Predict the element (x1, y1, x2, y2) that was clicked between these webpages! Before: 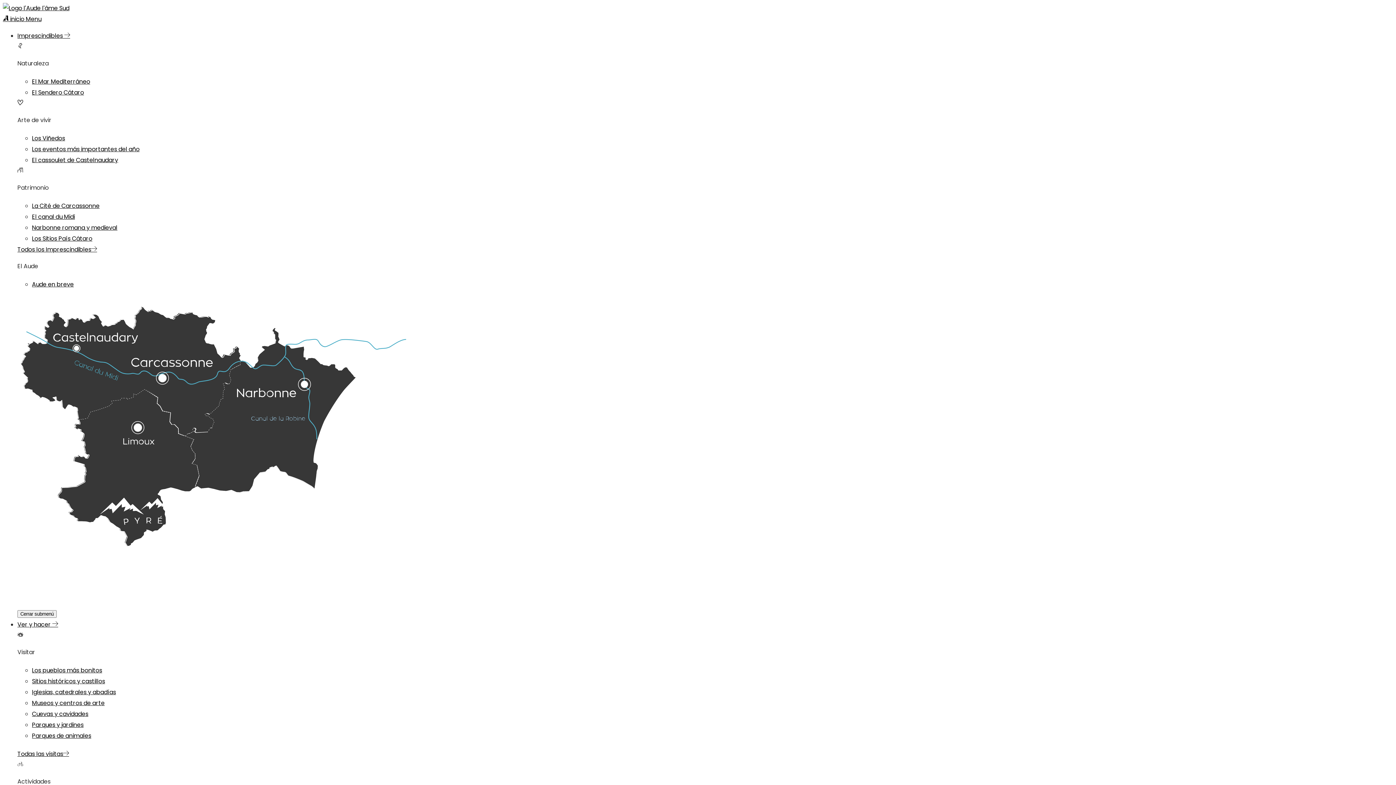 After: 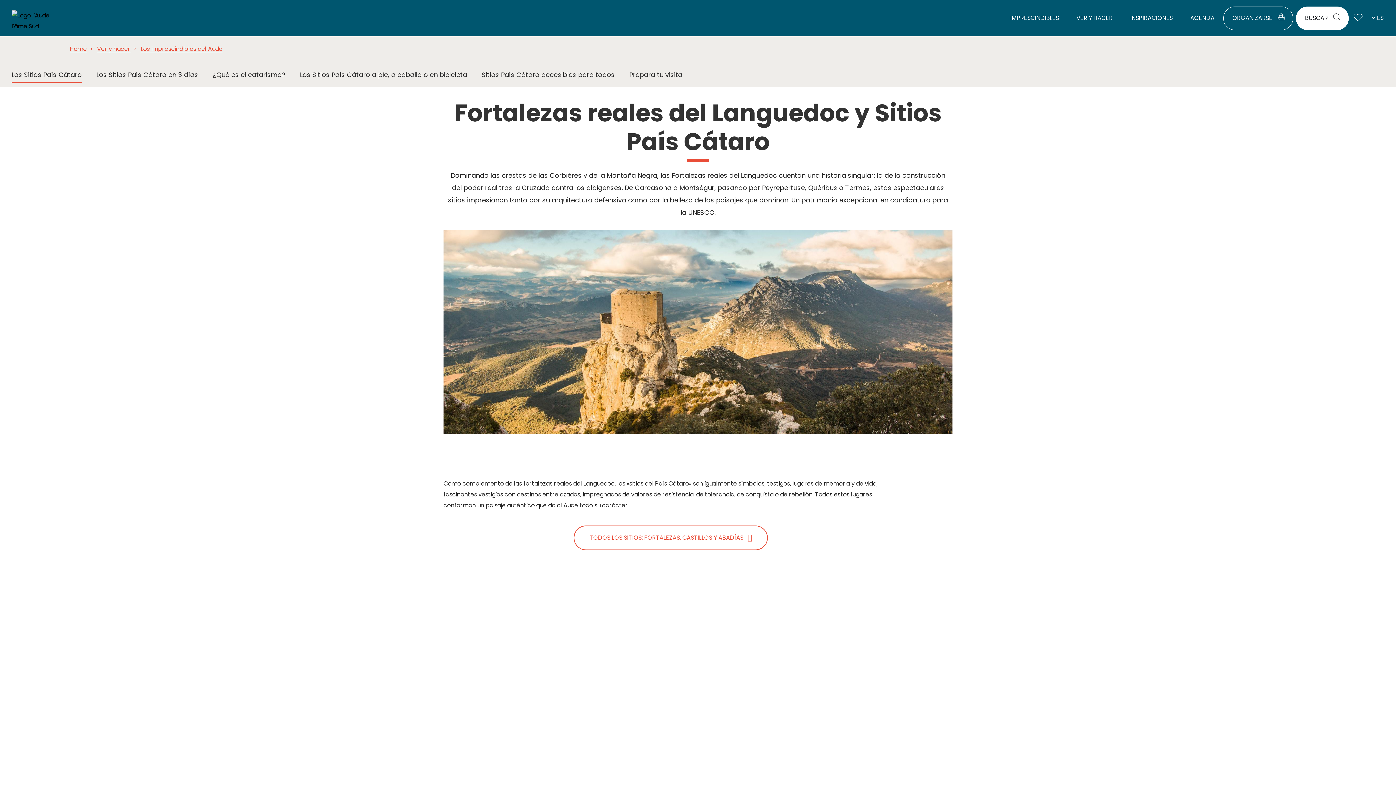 Action: bbox: (32, 234, 92, 242) label: Los Sitios País Cátaro